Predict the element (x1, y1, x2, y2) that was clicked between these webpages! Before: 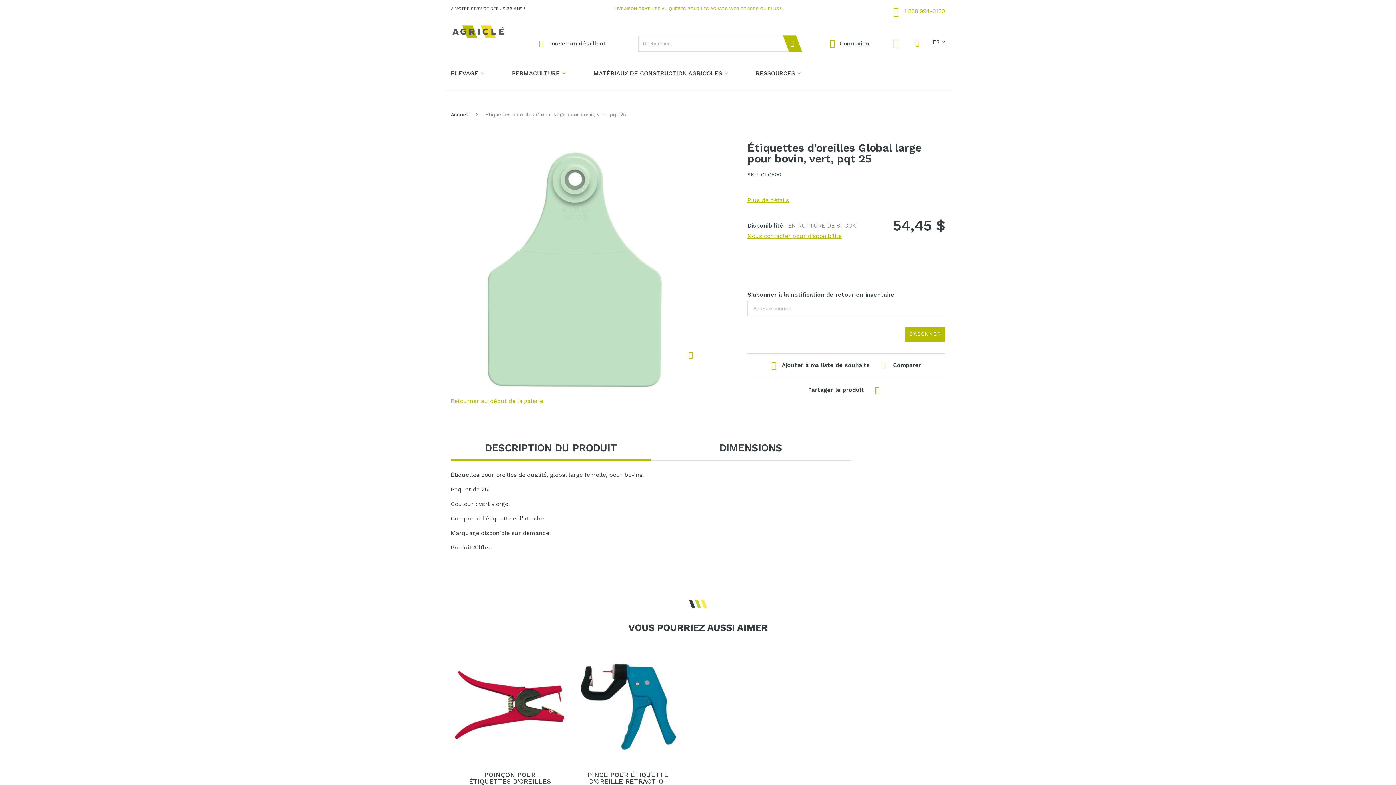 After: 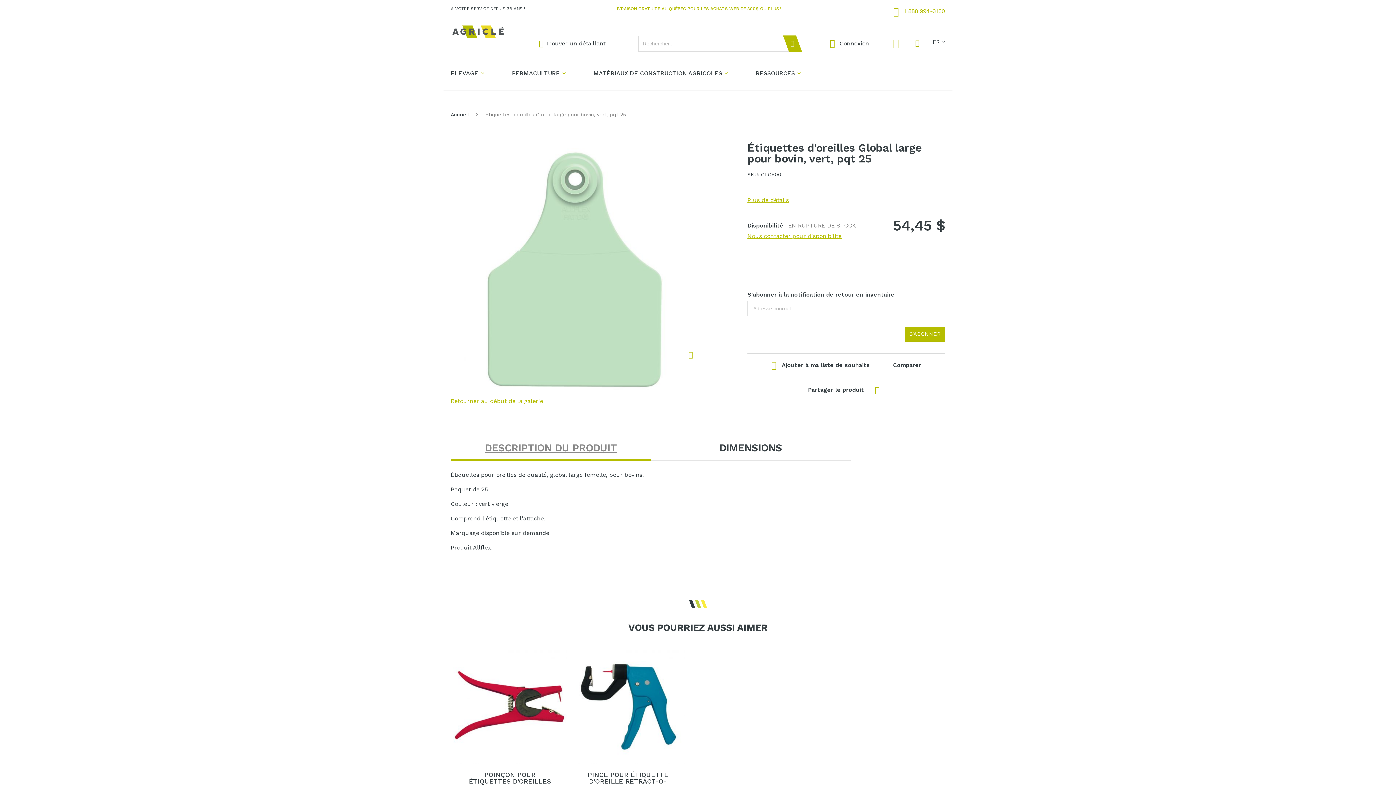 Action: label: DESCRIPTION DU PRODUIT bbox: (450, 435, 650, 461)